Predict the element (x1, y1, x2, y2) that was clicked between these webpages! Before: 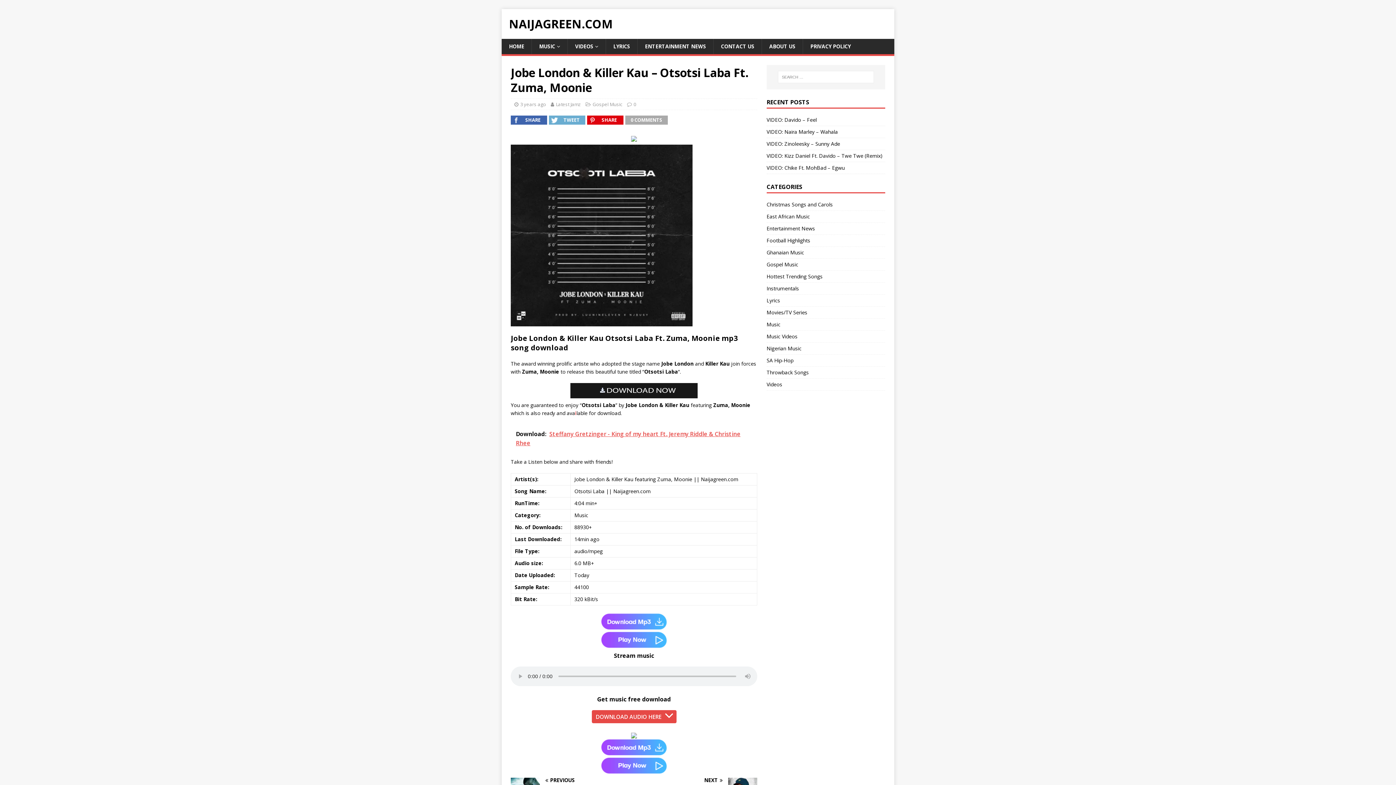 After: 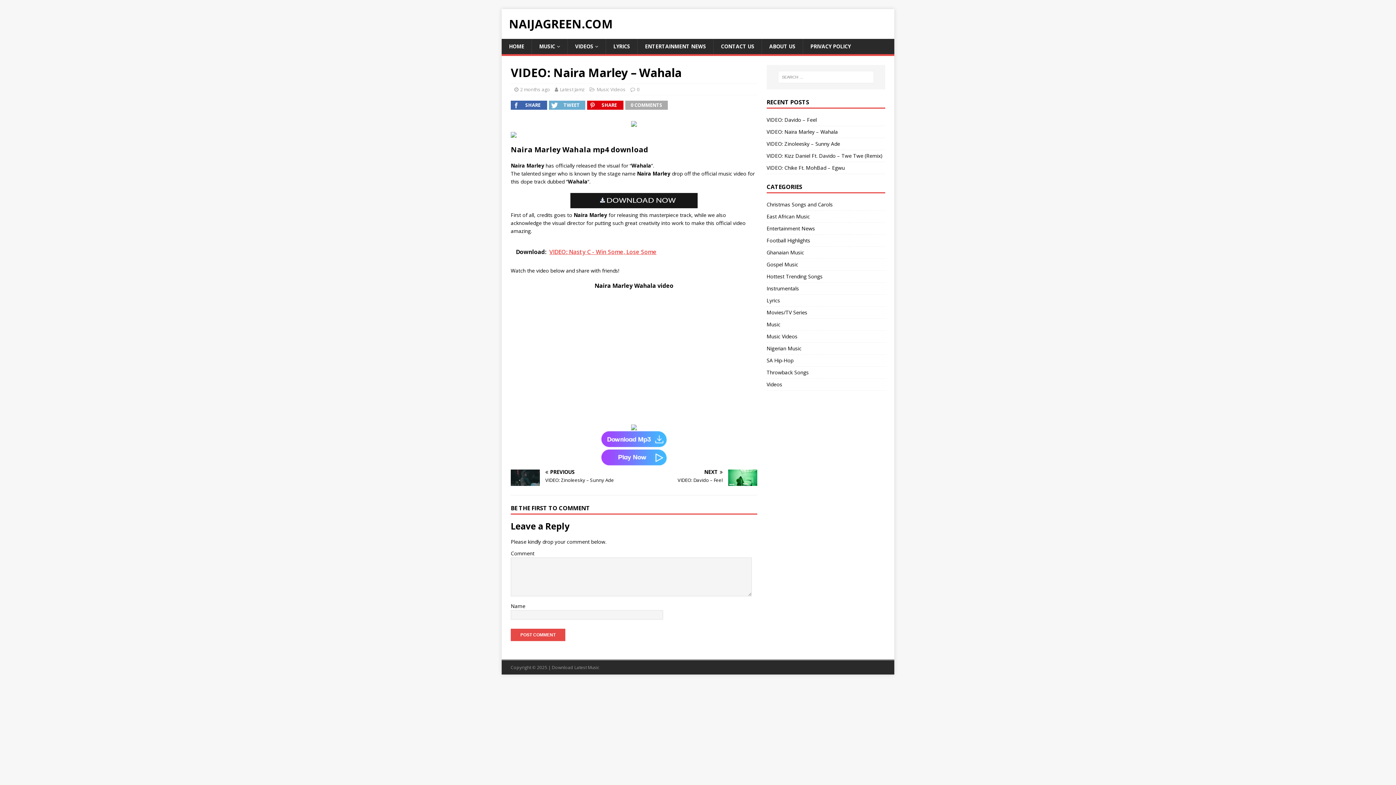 Action: label: VIDEO: Naira Marley – Wahala bbox: (766, 128, 838, 135)